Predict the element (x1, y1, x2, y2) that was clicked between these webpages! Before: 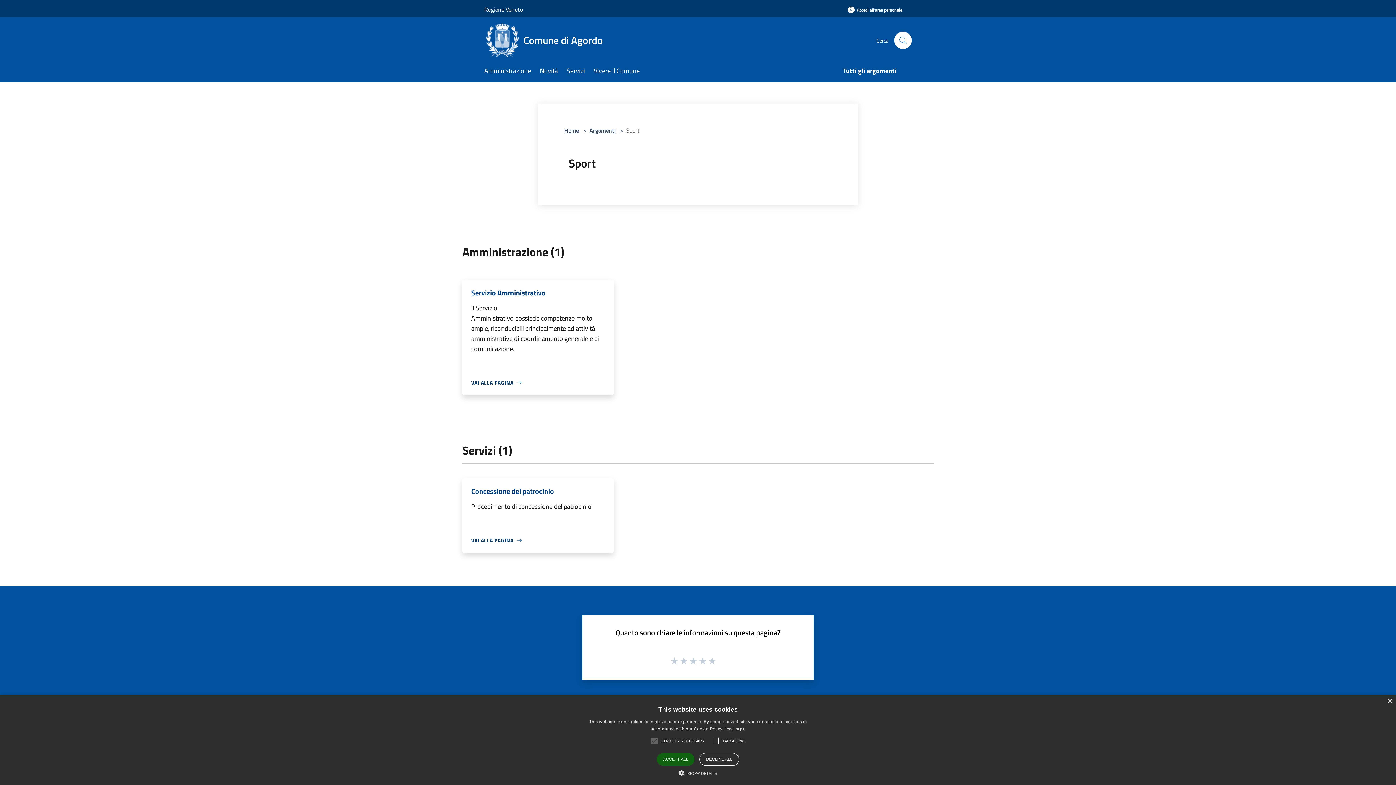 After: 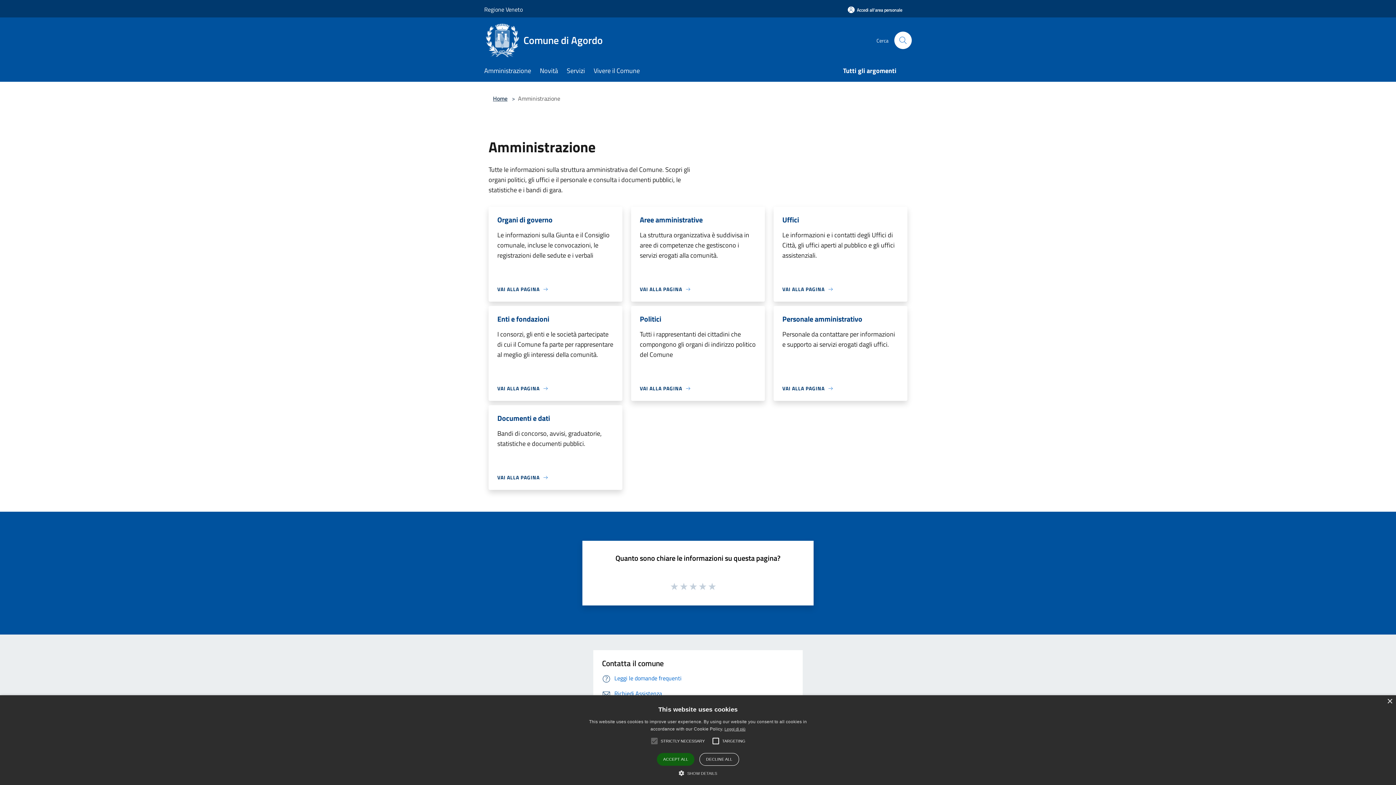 Action: label: Amministrazione bbox: (484, 61, 540, 81)